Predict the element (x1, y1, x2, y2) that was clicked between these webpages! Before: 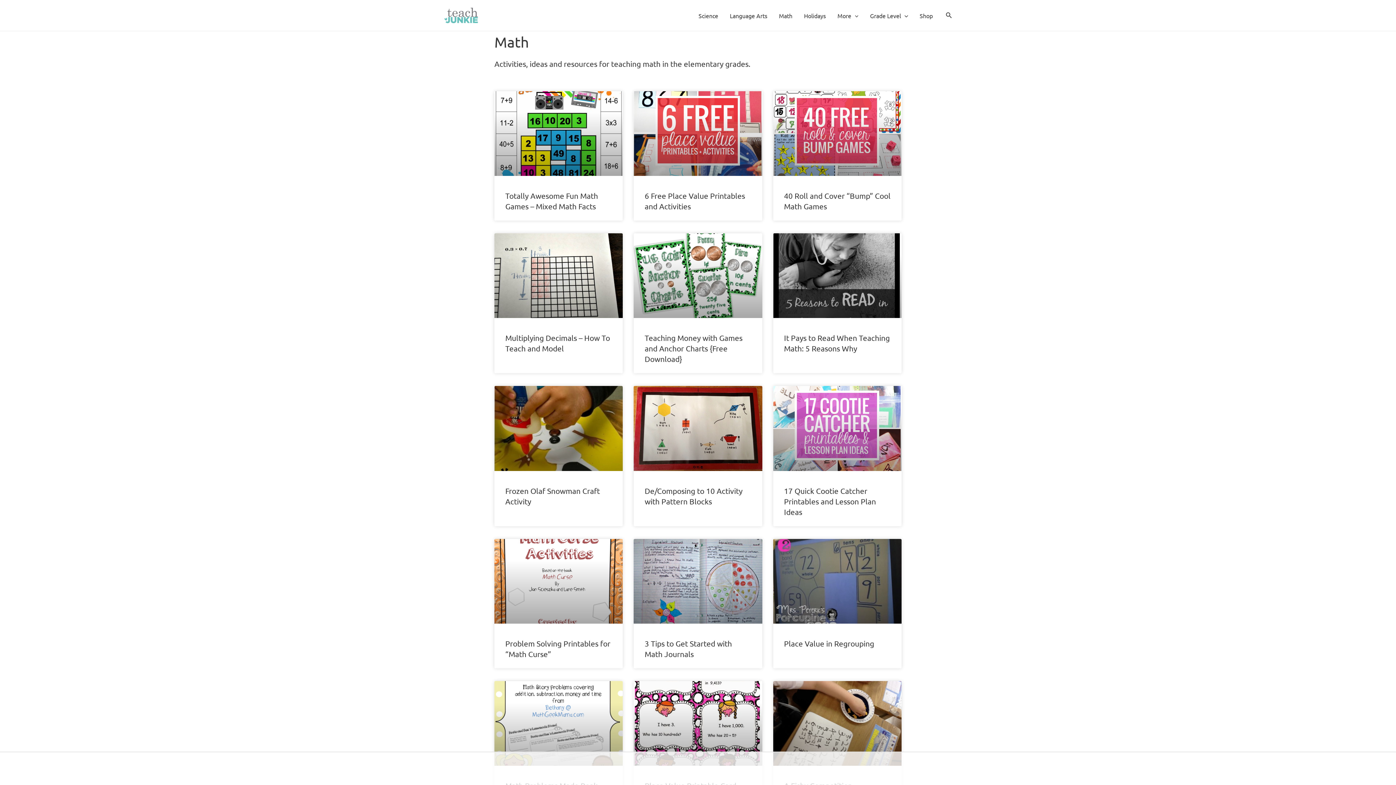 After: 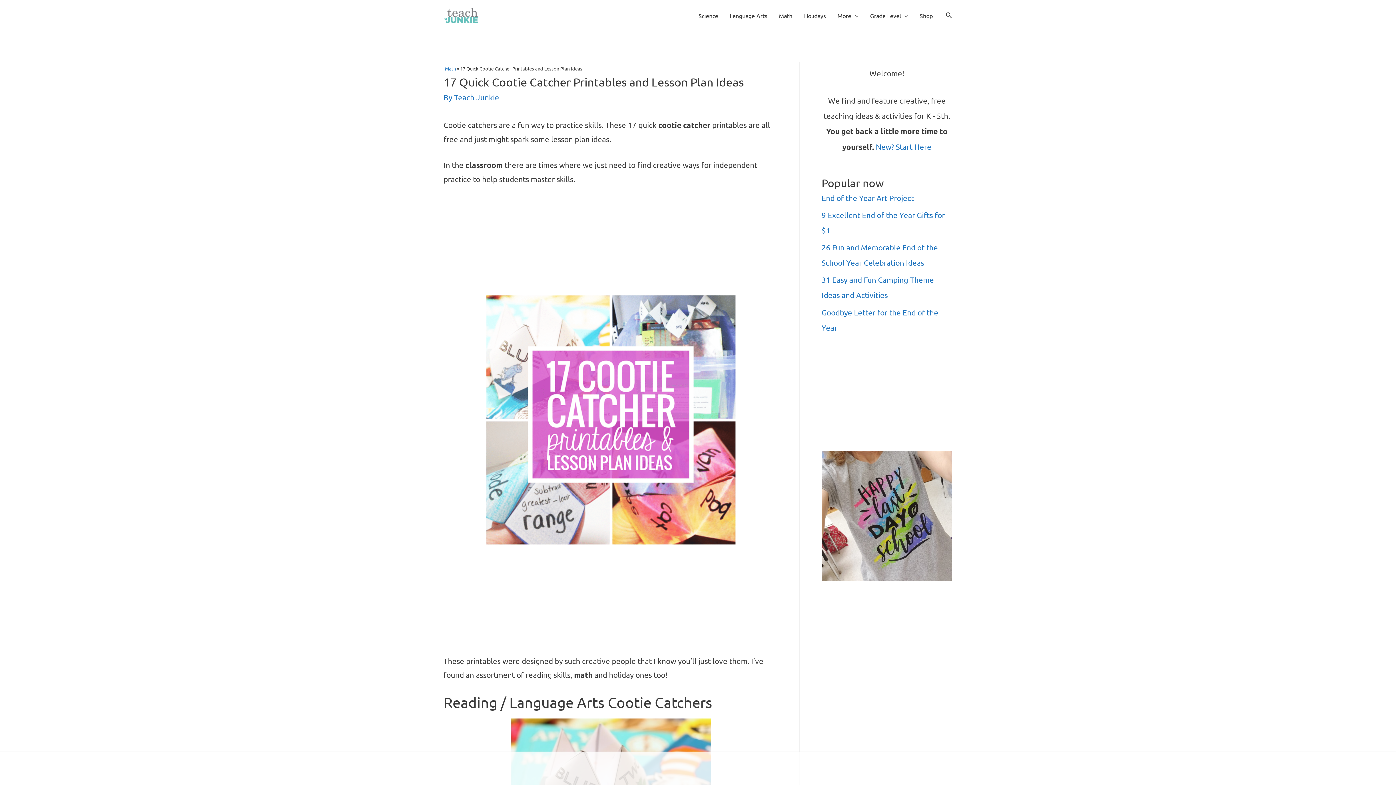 Action: label: 17 Quick Cootie Catcher Printables and Lesson Plan Ideas bbox: (784, 486, 876, 516)